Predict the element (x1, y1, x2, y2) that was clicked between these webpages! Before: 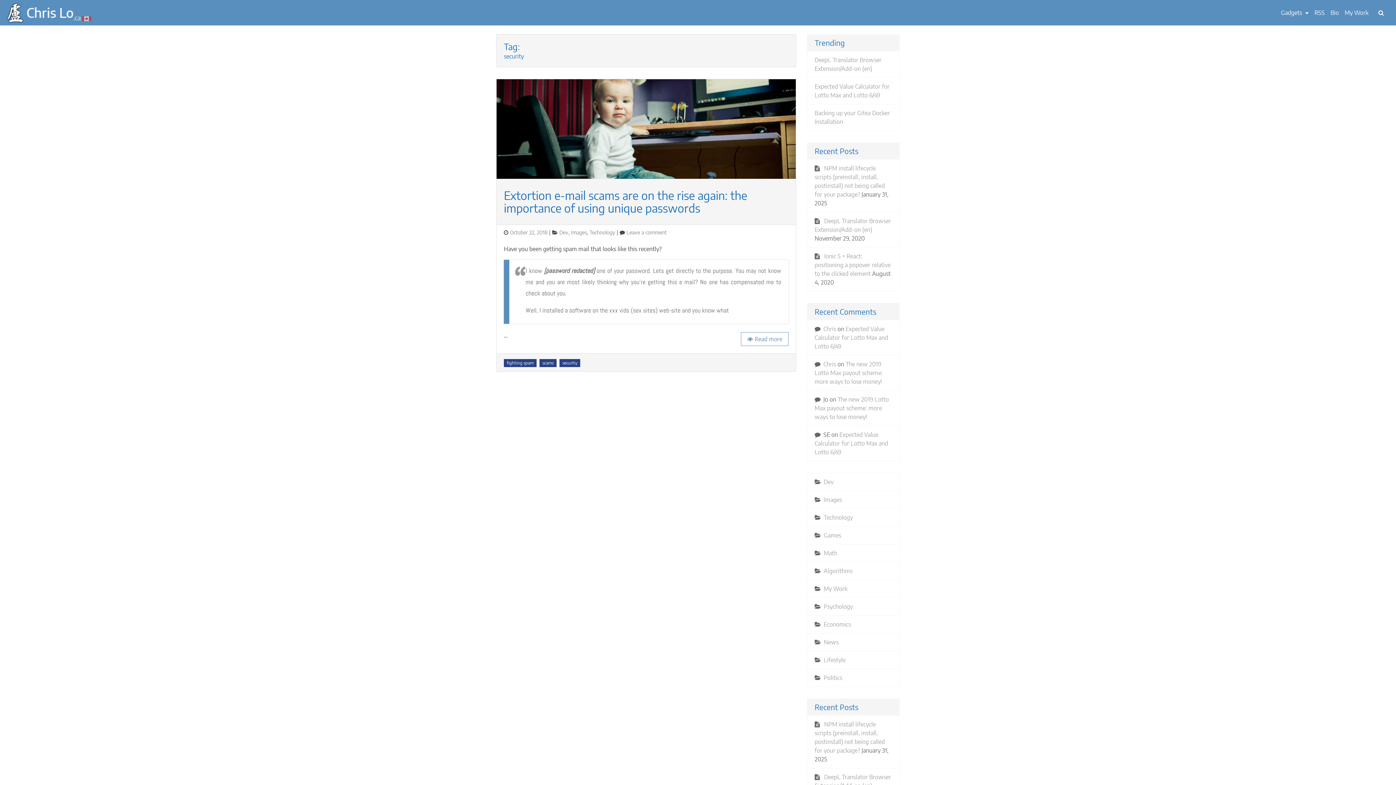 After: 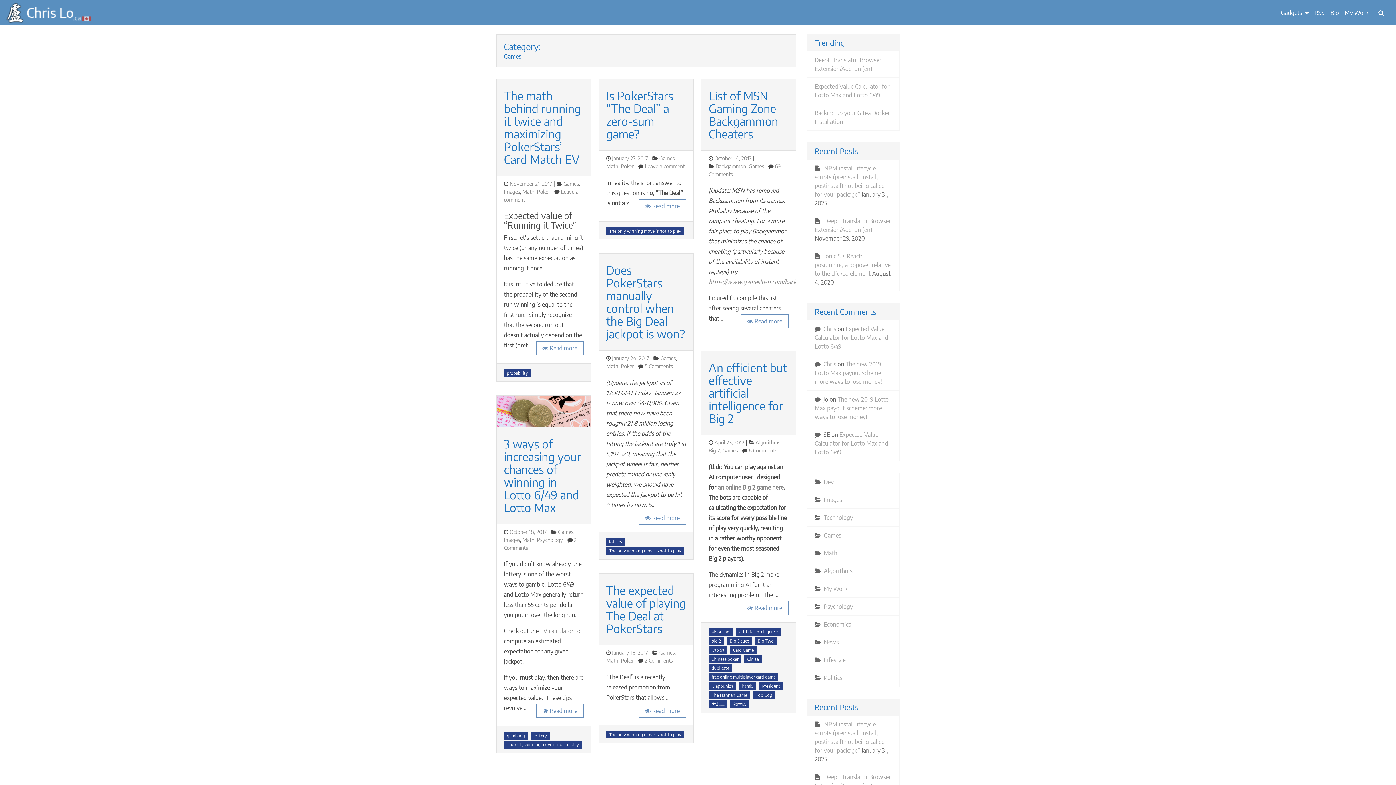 Action: label: Games bbox: (824, 532, 841, 539)